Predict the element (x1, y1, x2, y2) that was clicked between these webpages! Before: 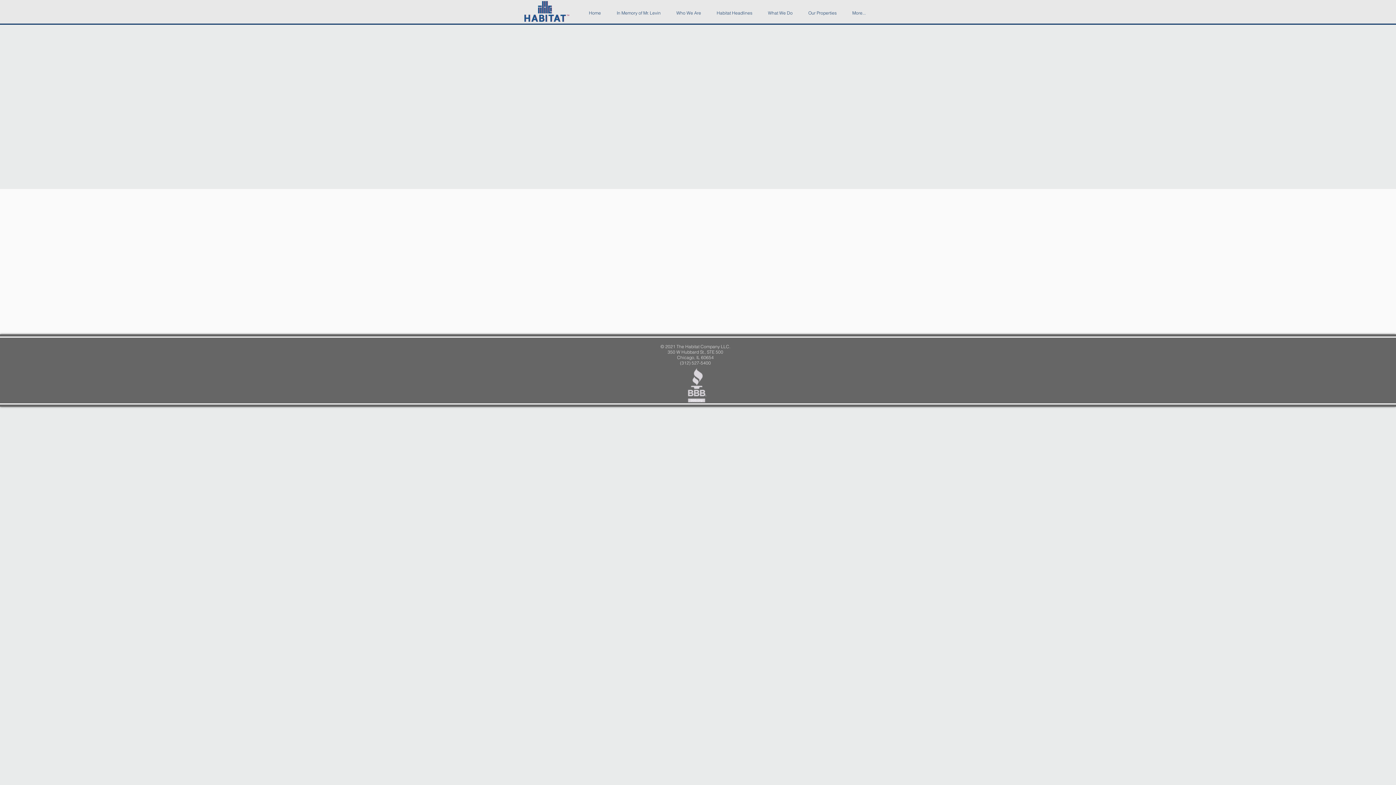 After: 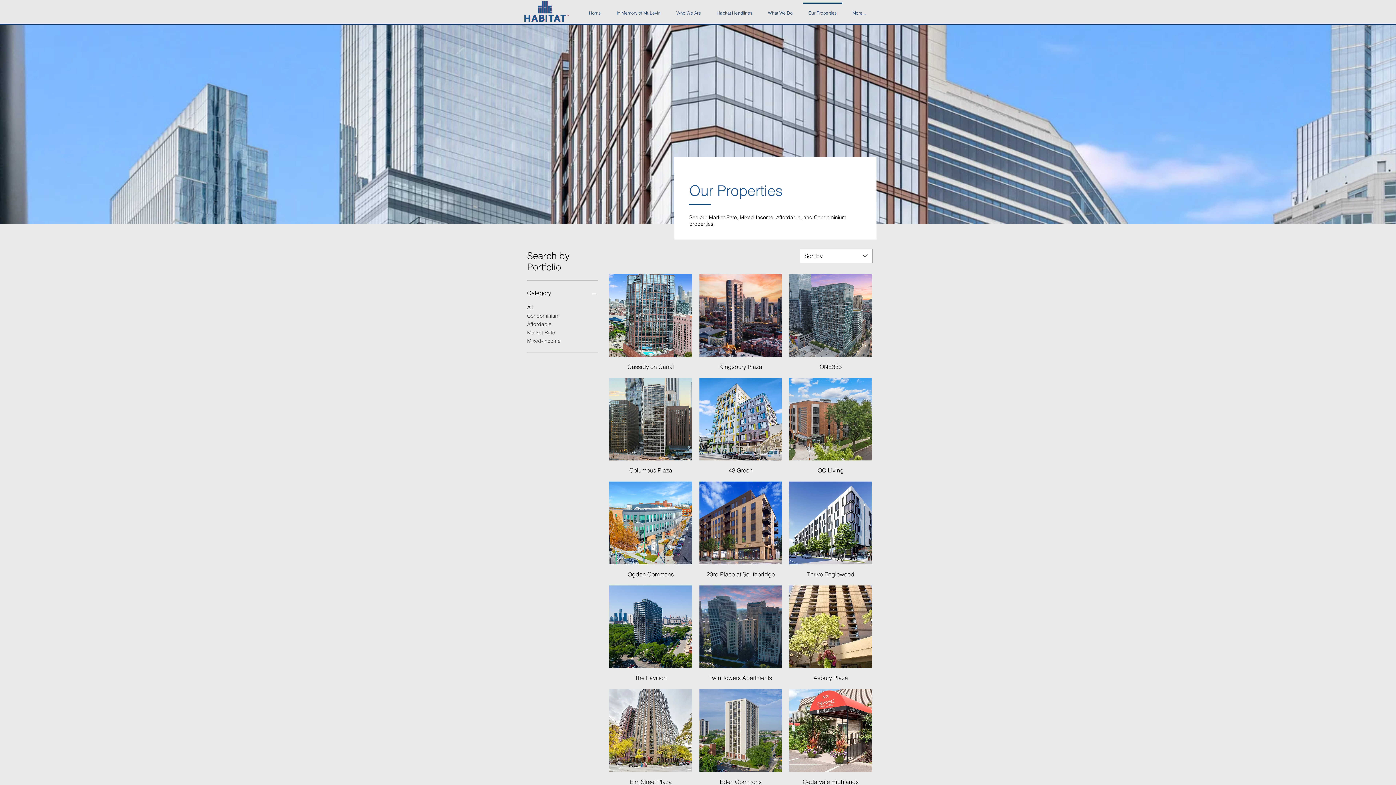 Action: label: Our Properties bbox: (800, 2, 844, 17)